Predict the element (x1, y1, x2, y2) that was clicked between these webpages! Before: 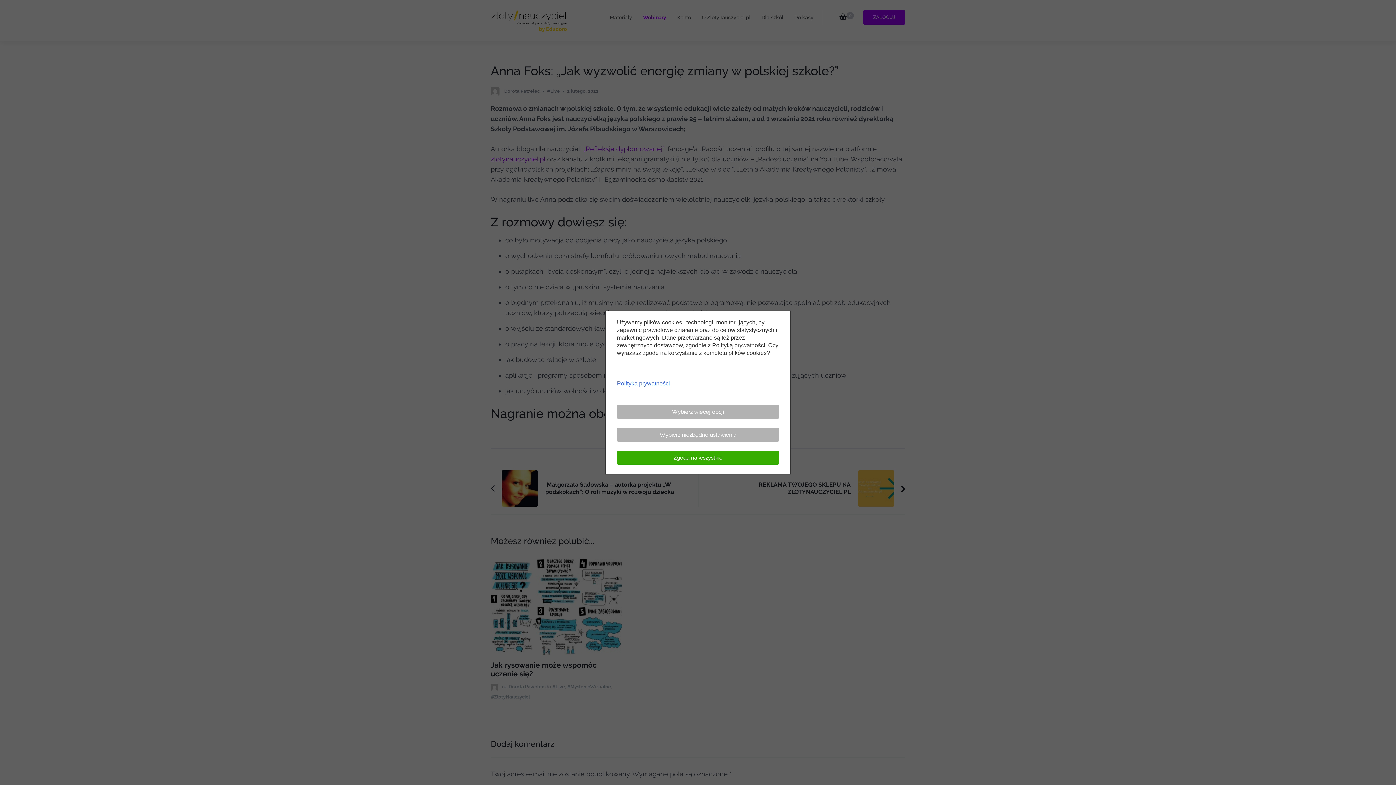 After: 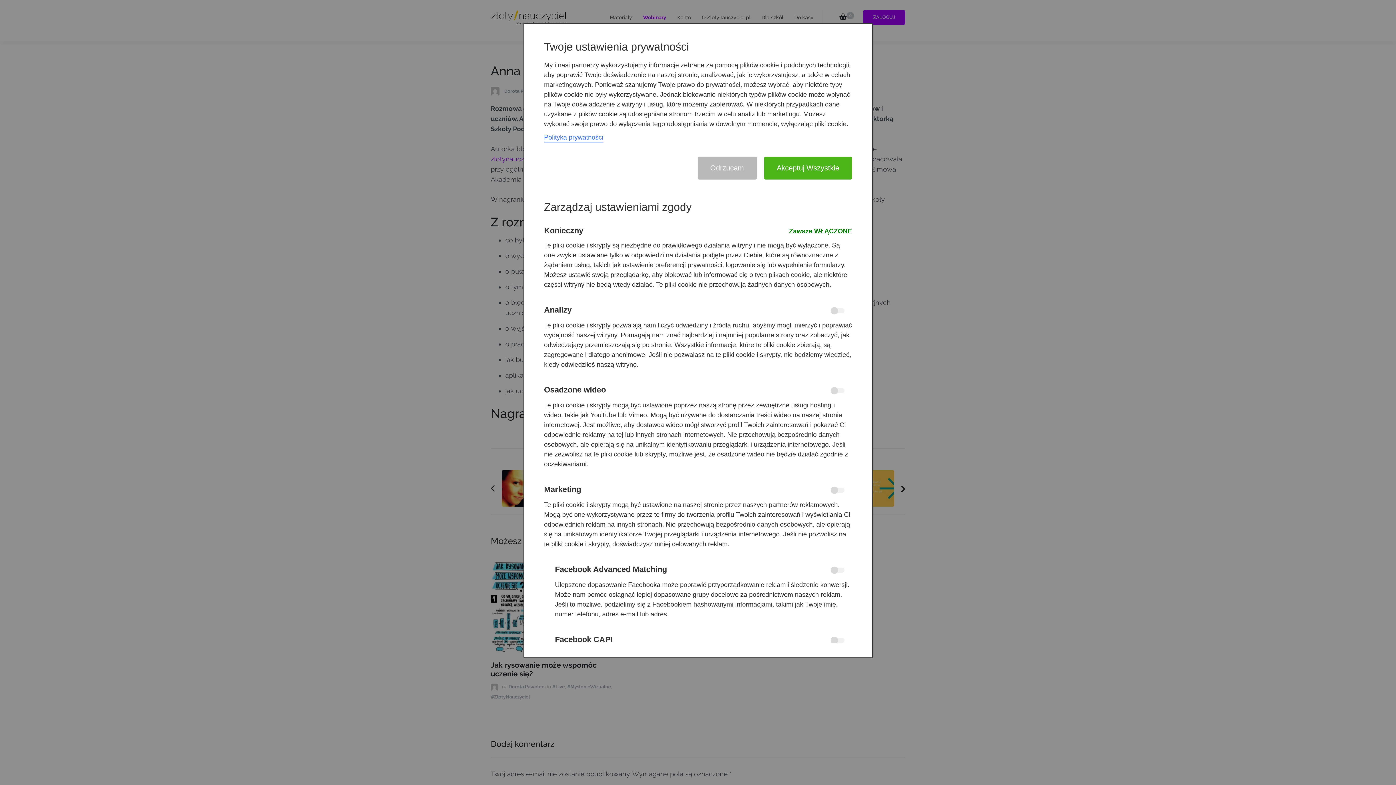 Action: label: Wybierz więcej opcji bbox: (617, 405, 779, 419)